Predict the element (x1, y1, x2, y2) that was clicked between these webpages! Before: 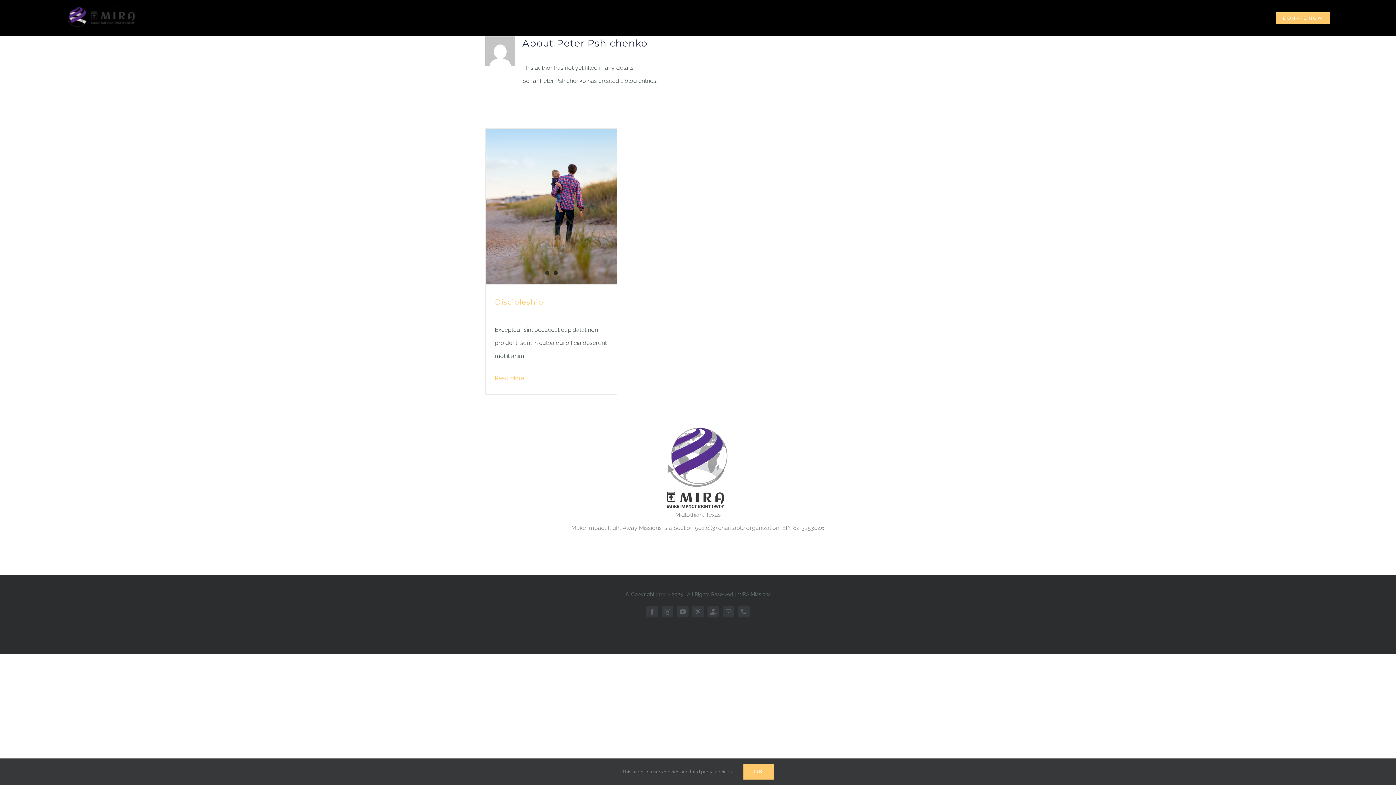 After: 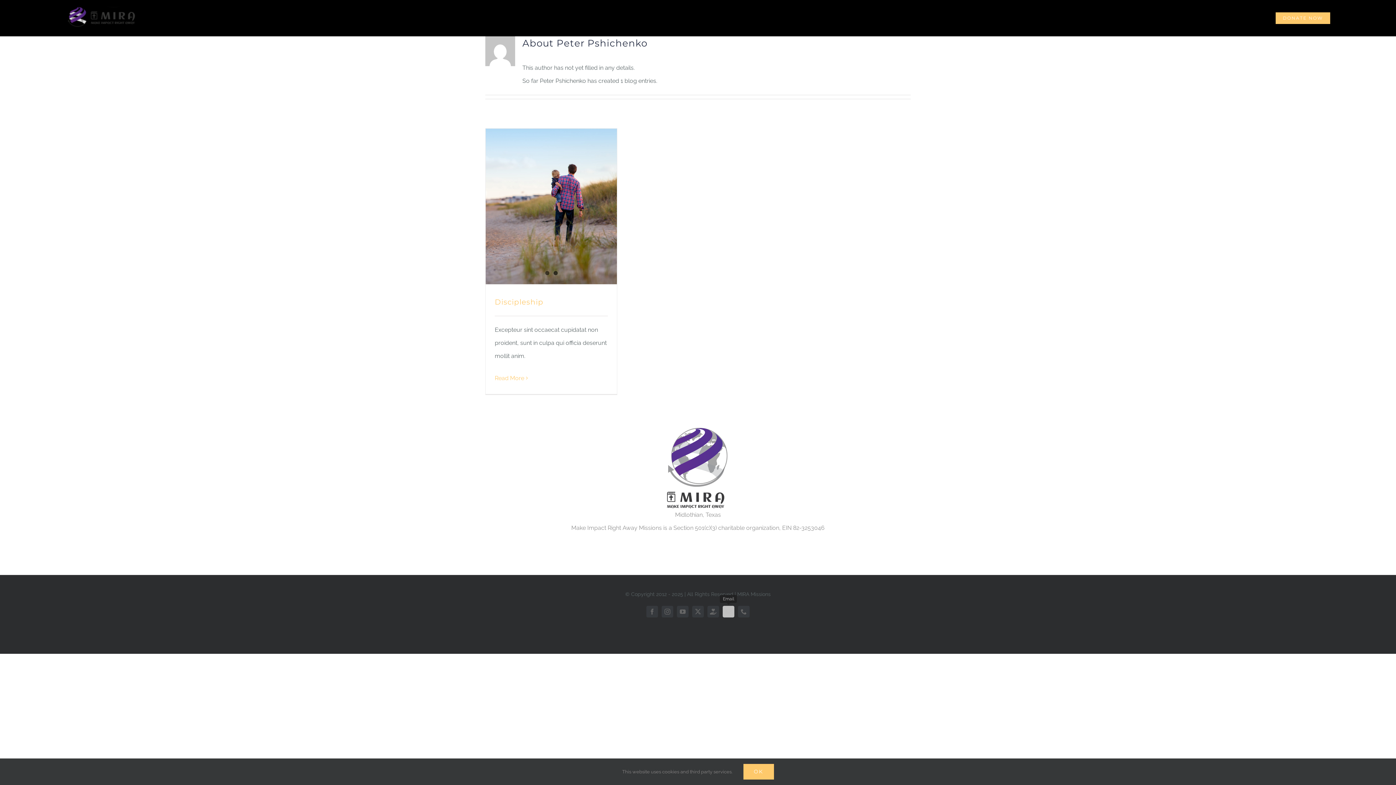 Action: label: mail bbox: (722, 606, 734, 617)